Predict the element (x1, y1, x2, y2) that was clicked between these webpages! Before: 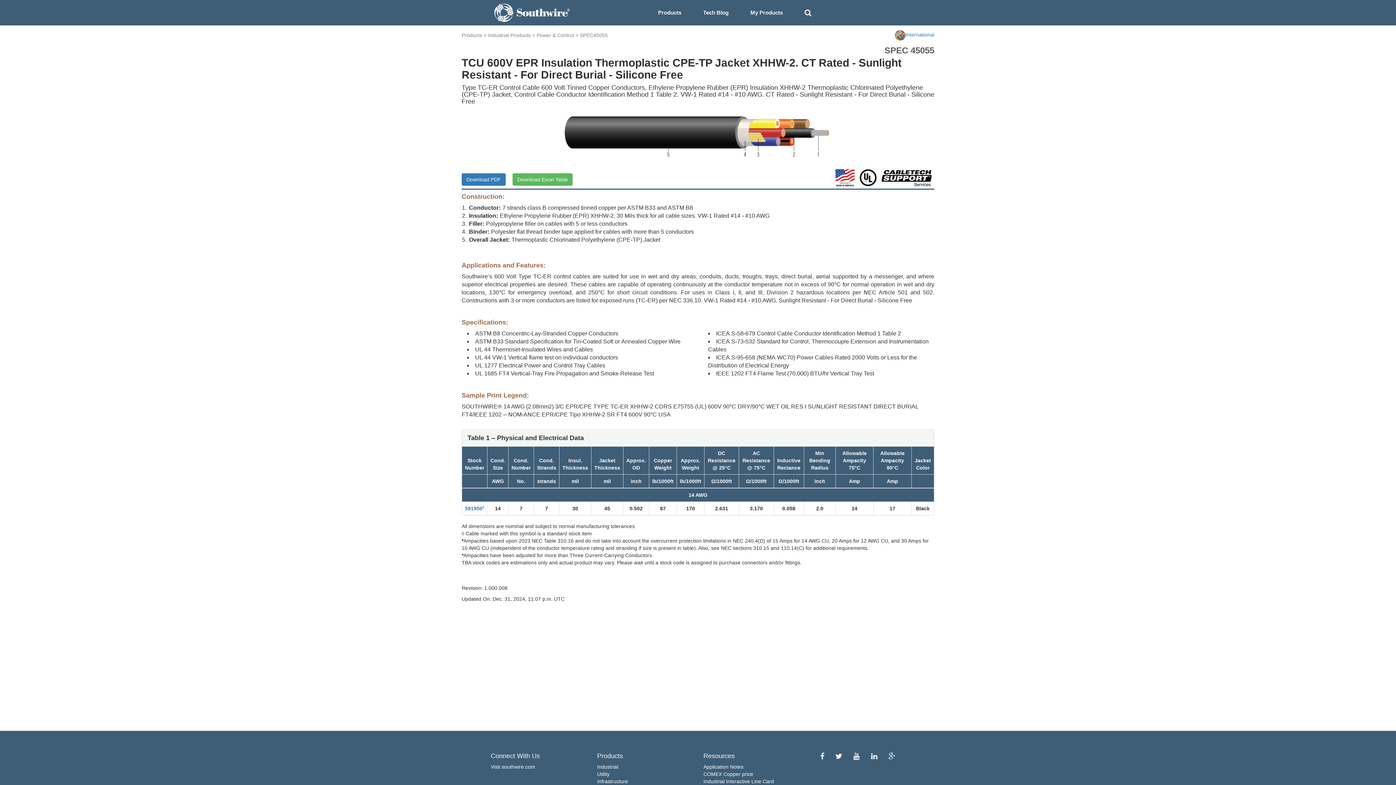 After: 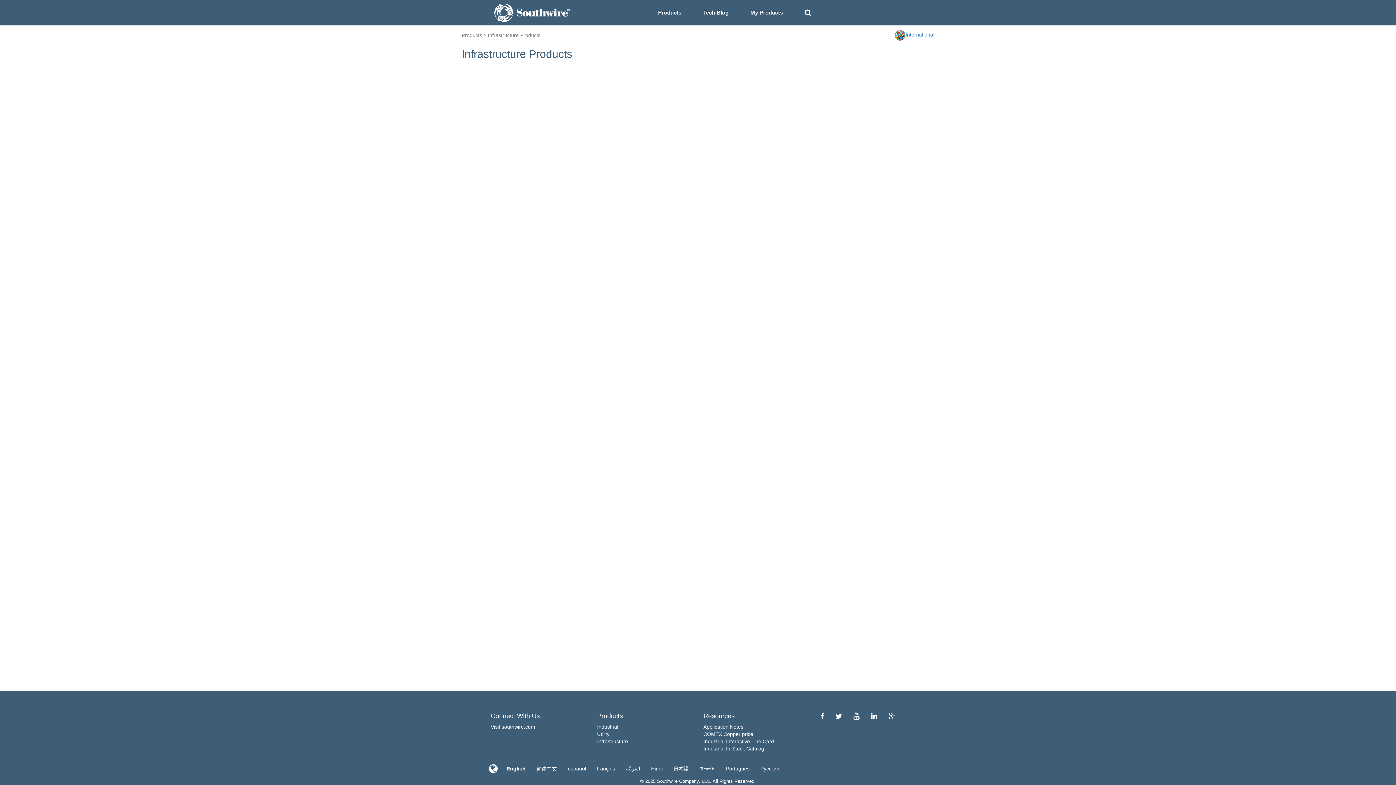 Action: bbox: (597, 778, 628, 784) label: Infrastructure